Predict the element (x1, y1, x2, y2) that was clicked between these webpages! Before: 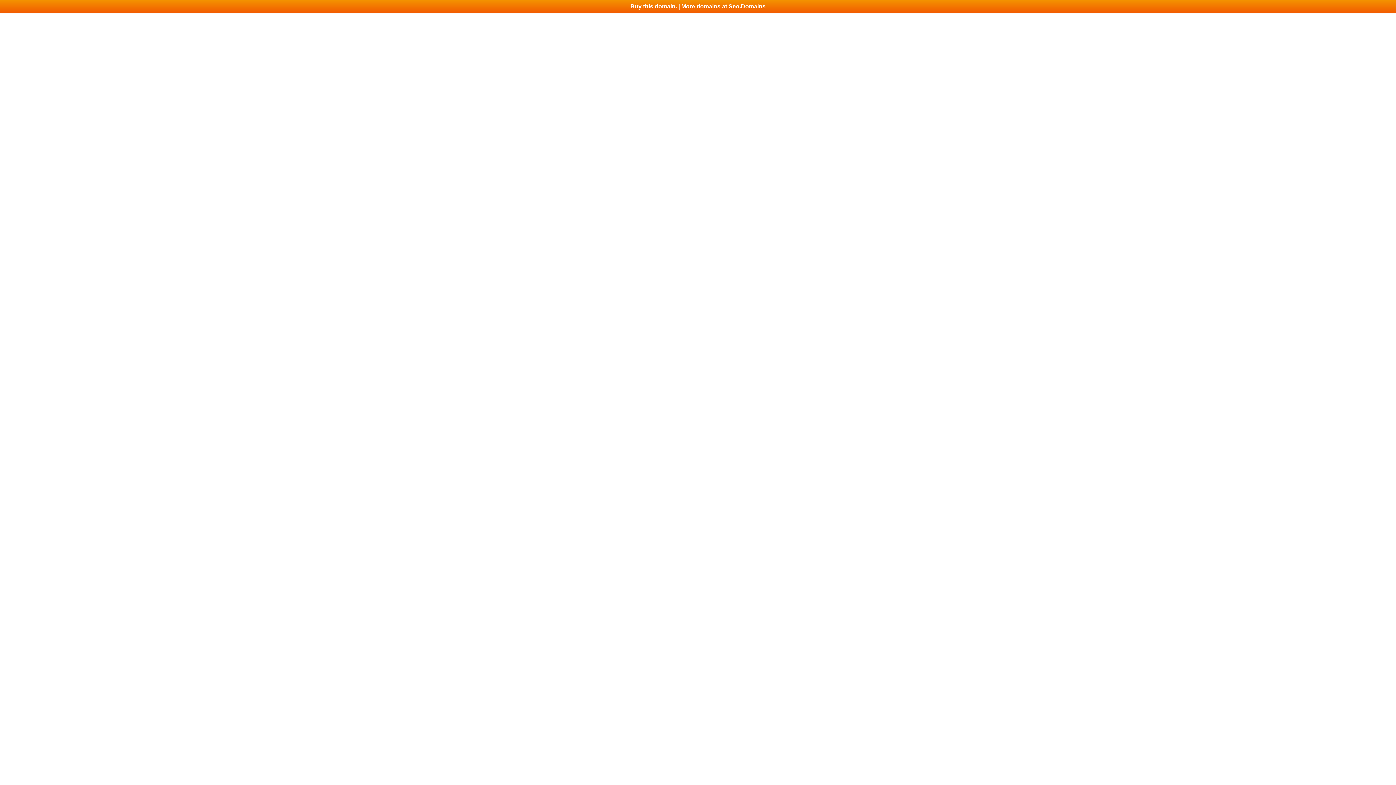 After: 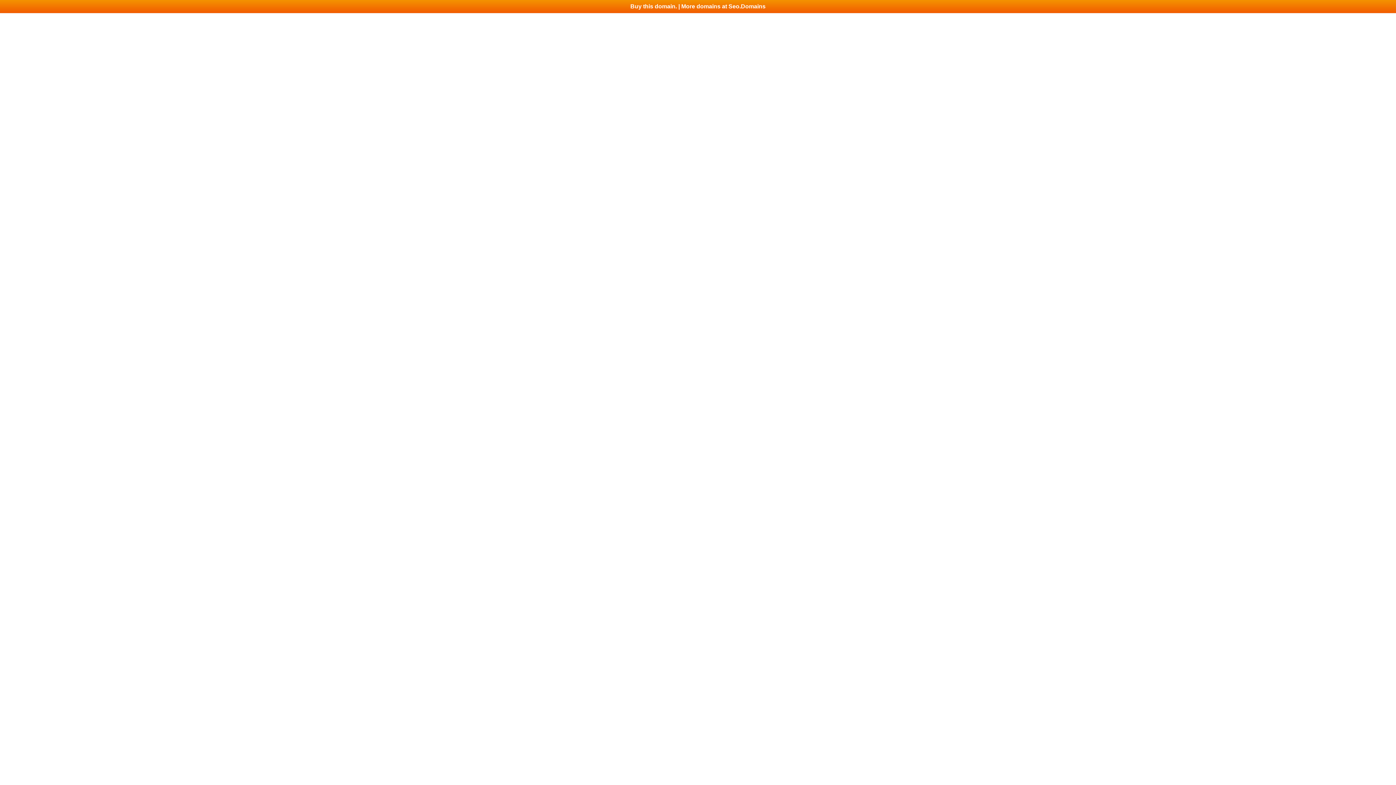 Action: bbox: (0, 0, 1396, 13) label: Buy this domain. | More domains at Seo.Domains